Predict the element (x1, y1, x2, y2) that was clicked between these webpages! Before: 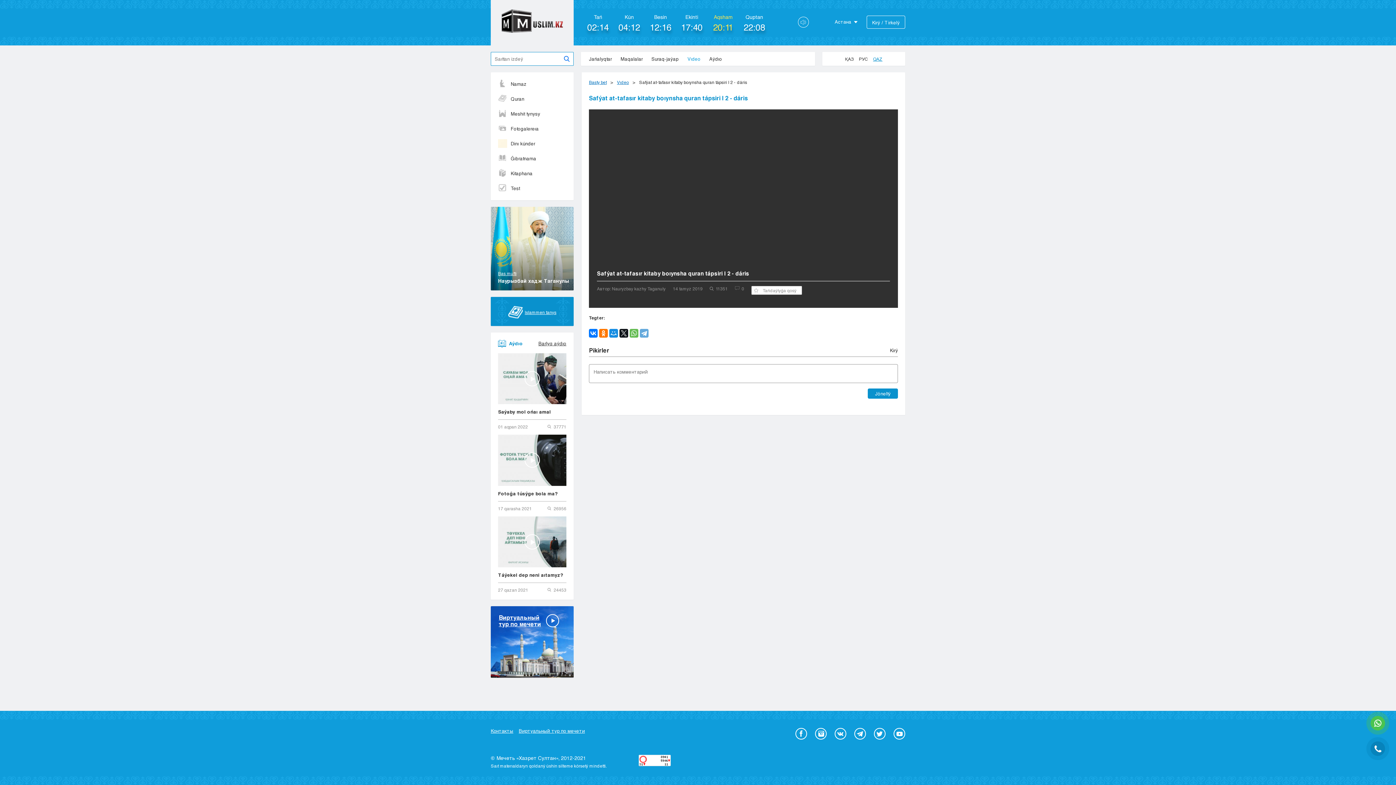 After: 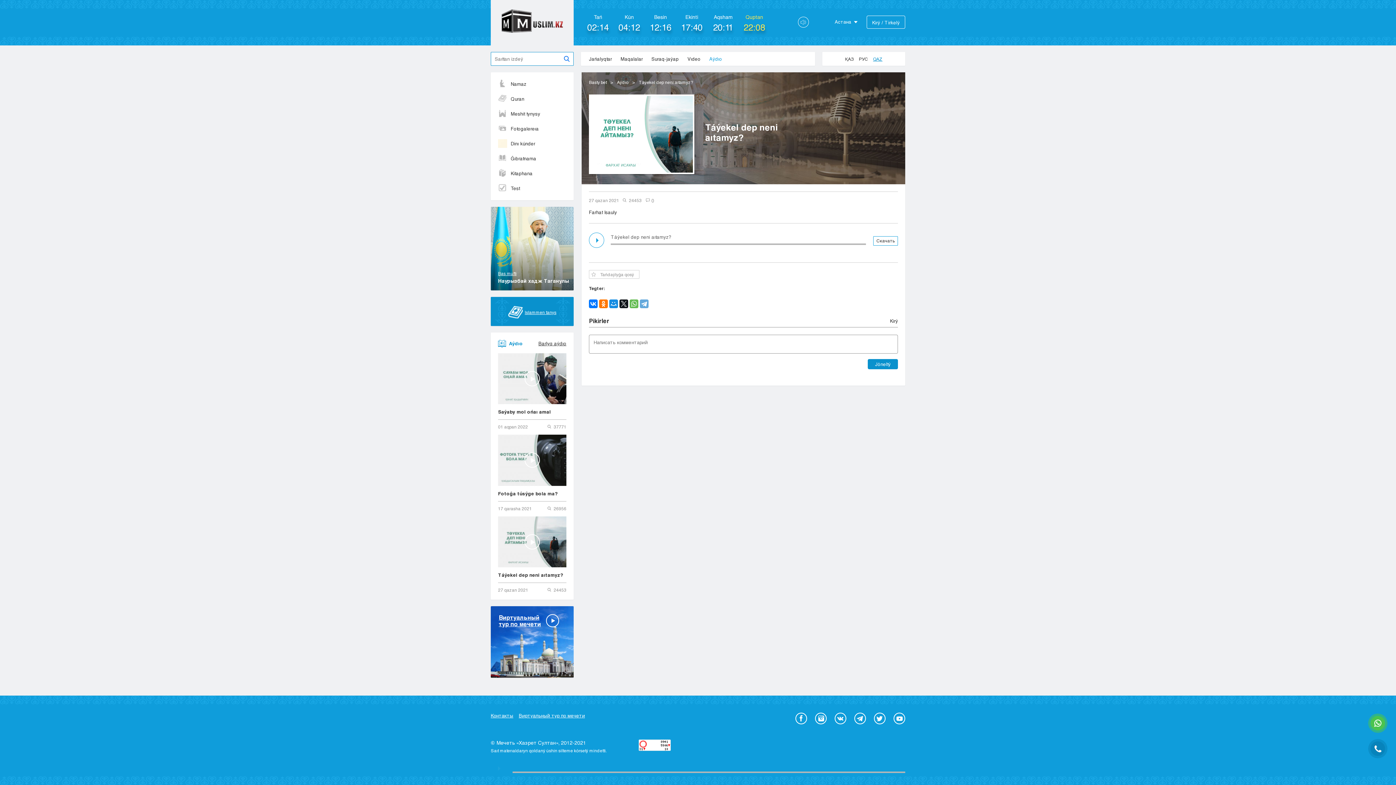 Action: label: Táýekel dep neni aıtamyz? bbox: (498, 571, 566, 583)